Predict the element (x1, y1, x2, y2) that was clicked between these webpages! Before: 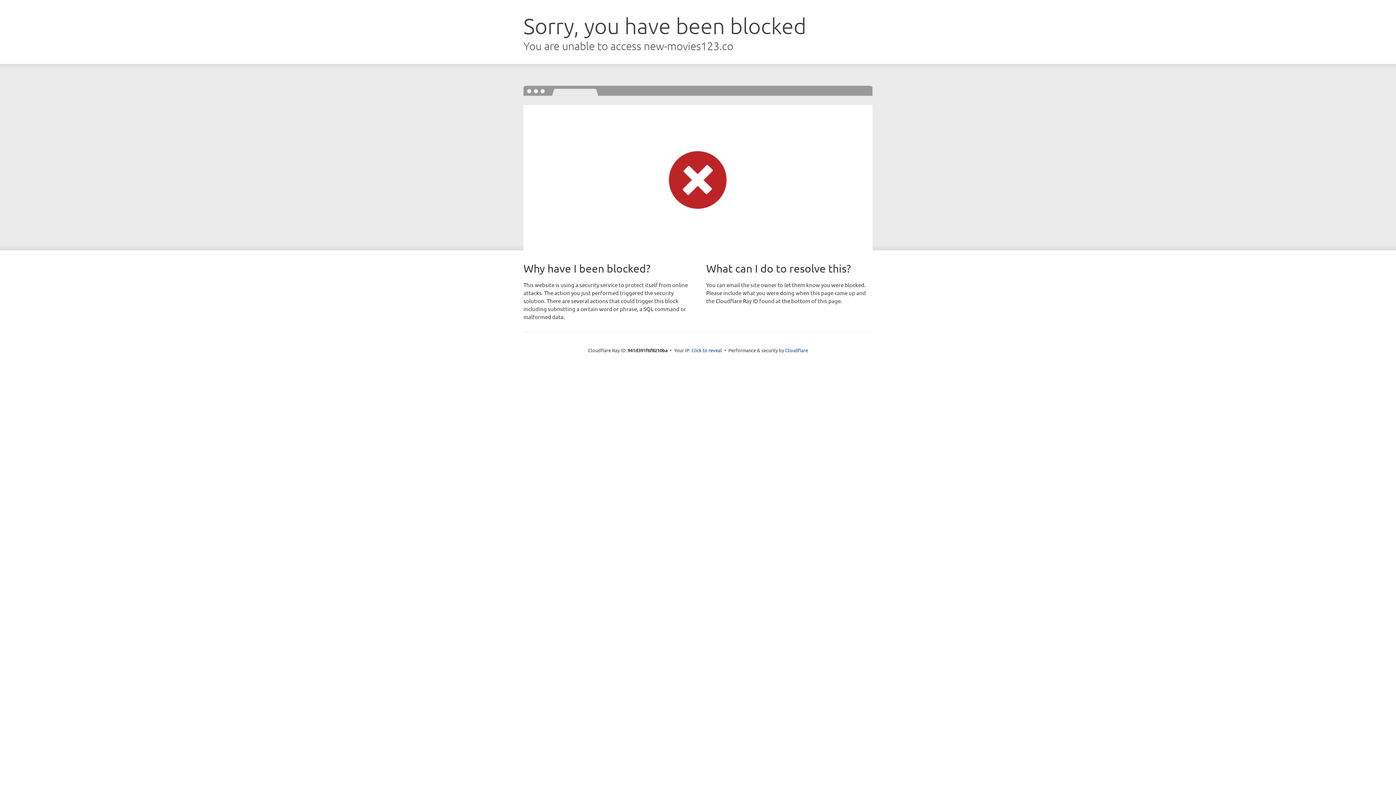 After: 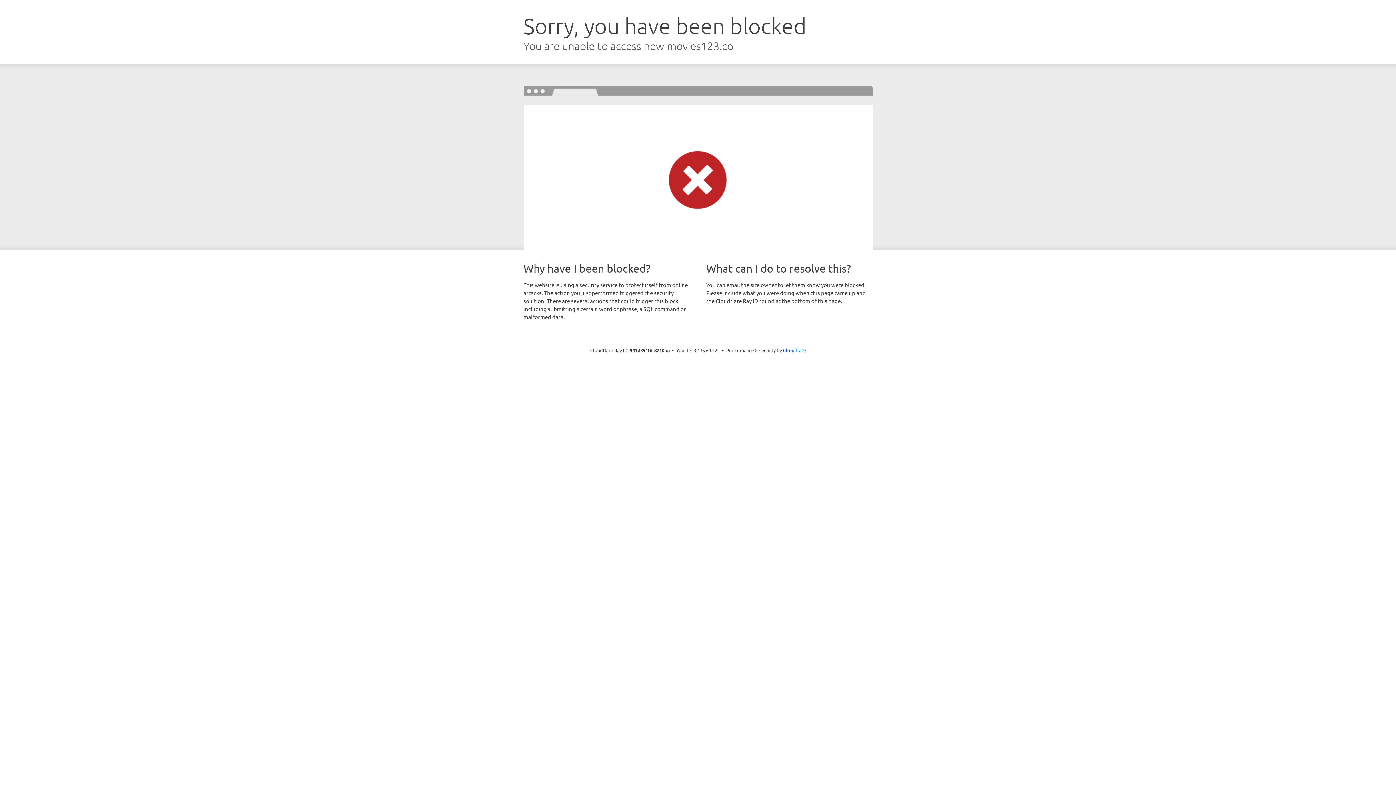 Action: label: Click to reveal bbox: (691, 346, 722, 353)